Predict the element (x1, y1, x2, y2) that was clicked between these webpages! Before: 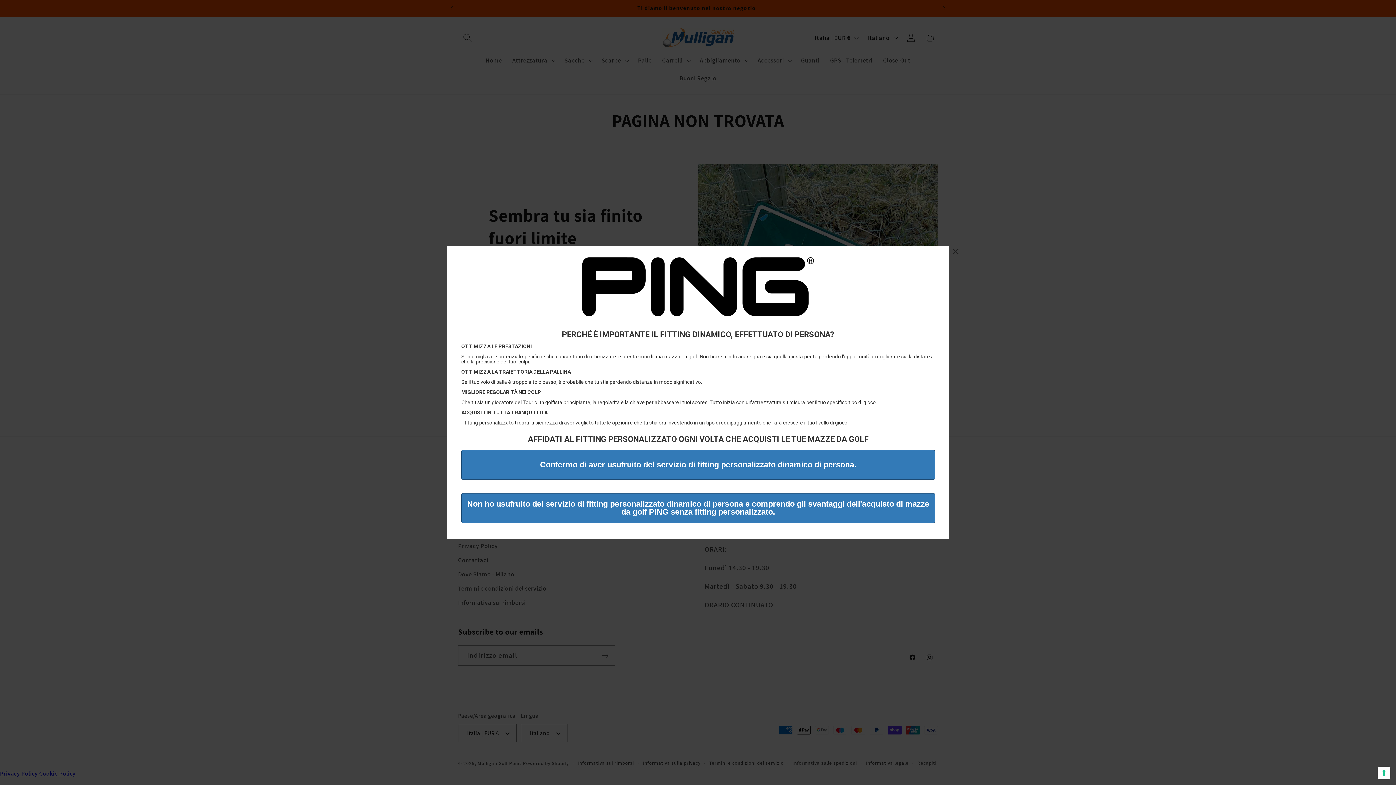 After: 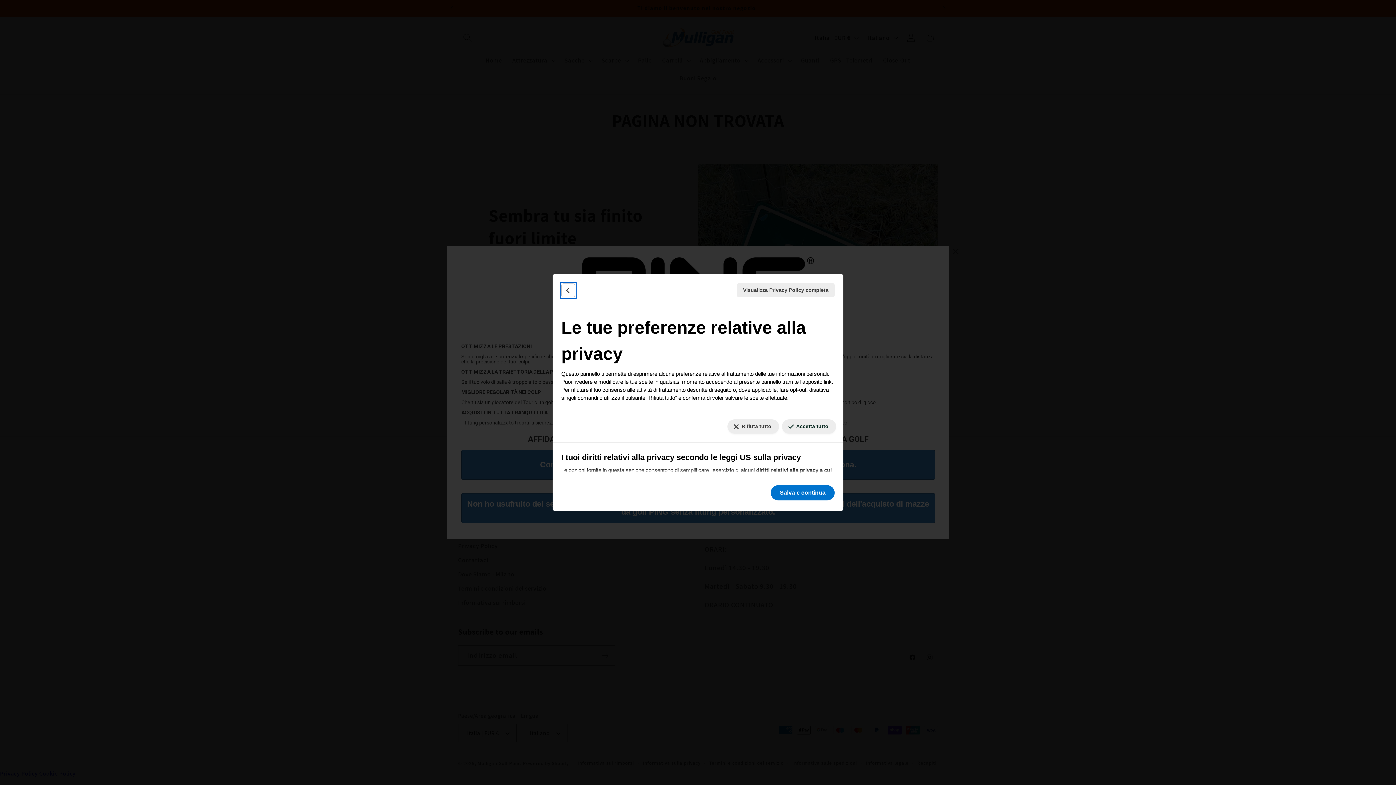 Action: label: Le tue preferenze relative al consenso per le tecnologie di tracciamento bbox: (1378, 767, 1390, 779)